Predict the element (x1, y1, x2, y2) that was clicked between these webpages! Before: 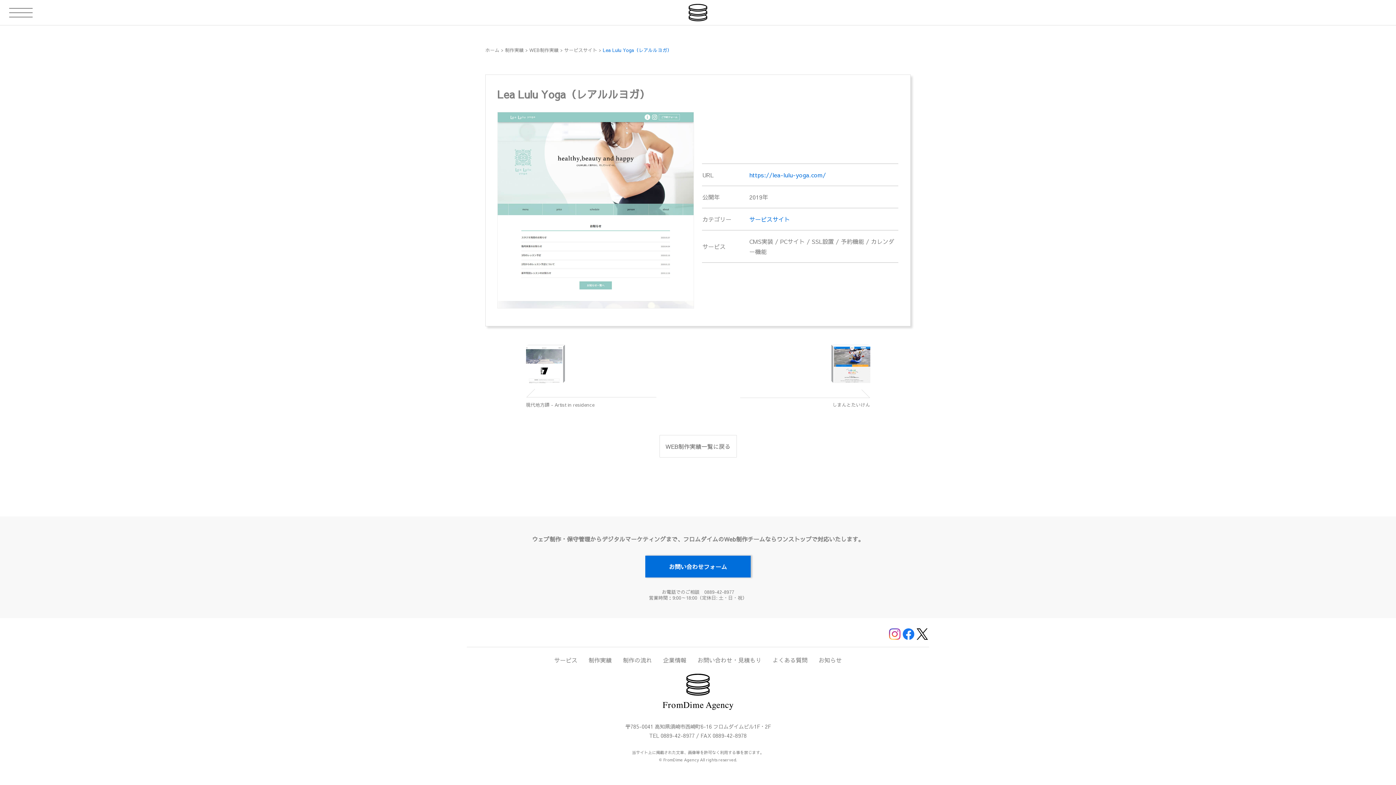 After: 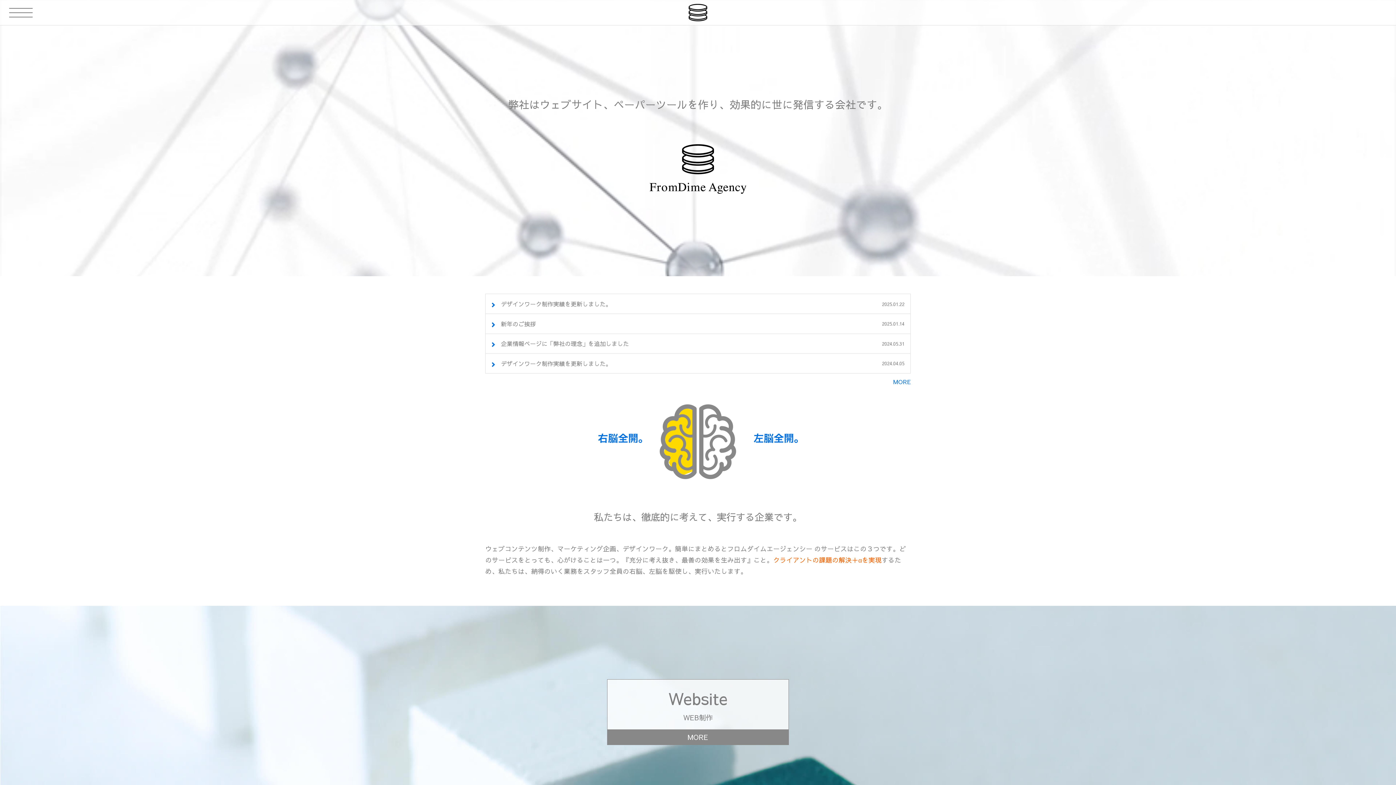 Action: bbox: (688, 3, 707, 21)